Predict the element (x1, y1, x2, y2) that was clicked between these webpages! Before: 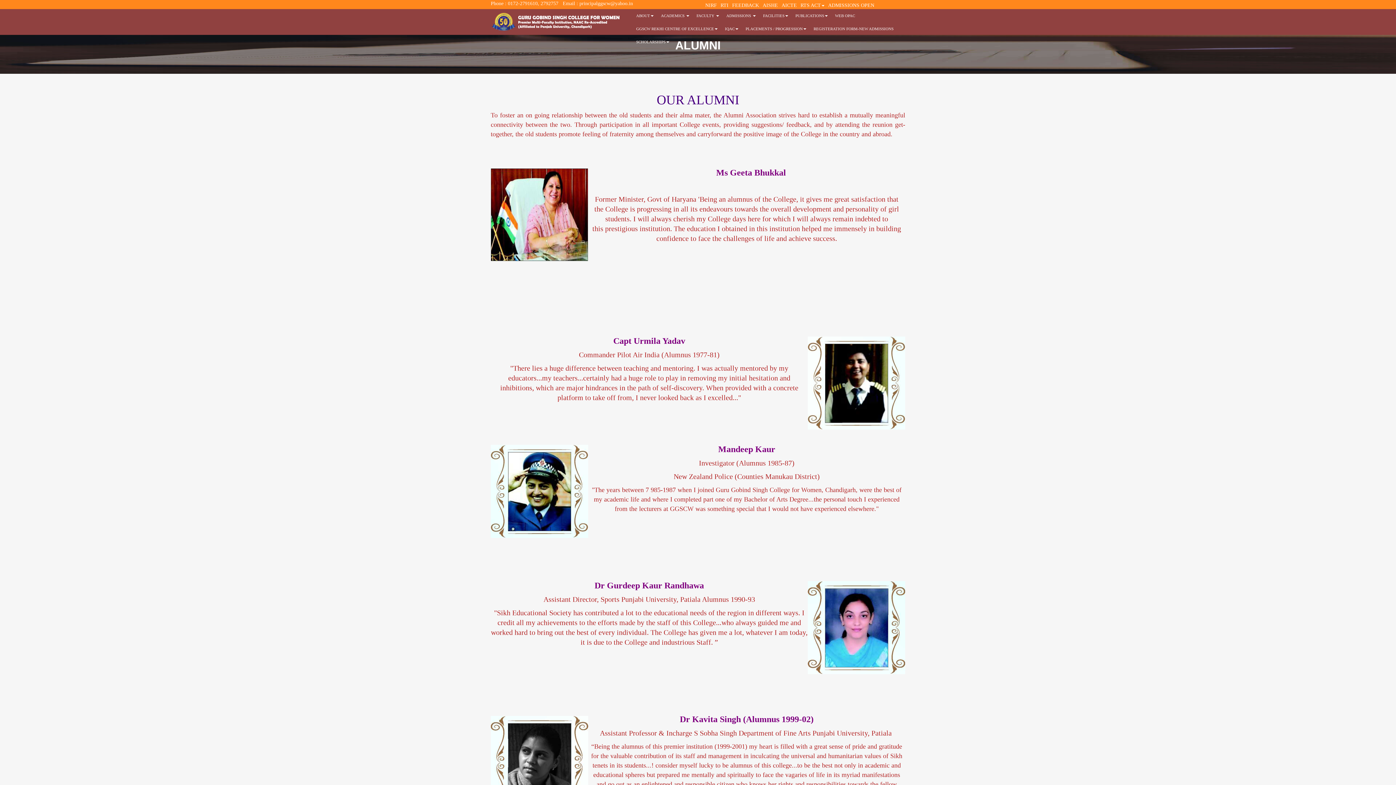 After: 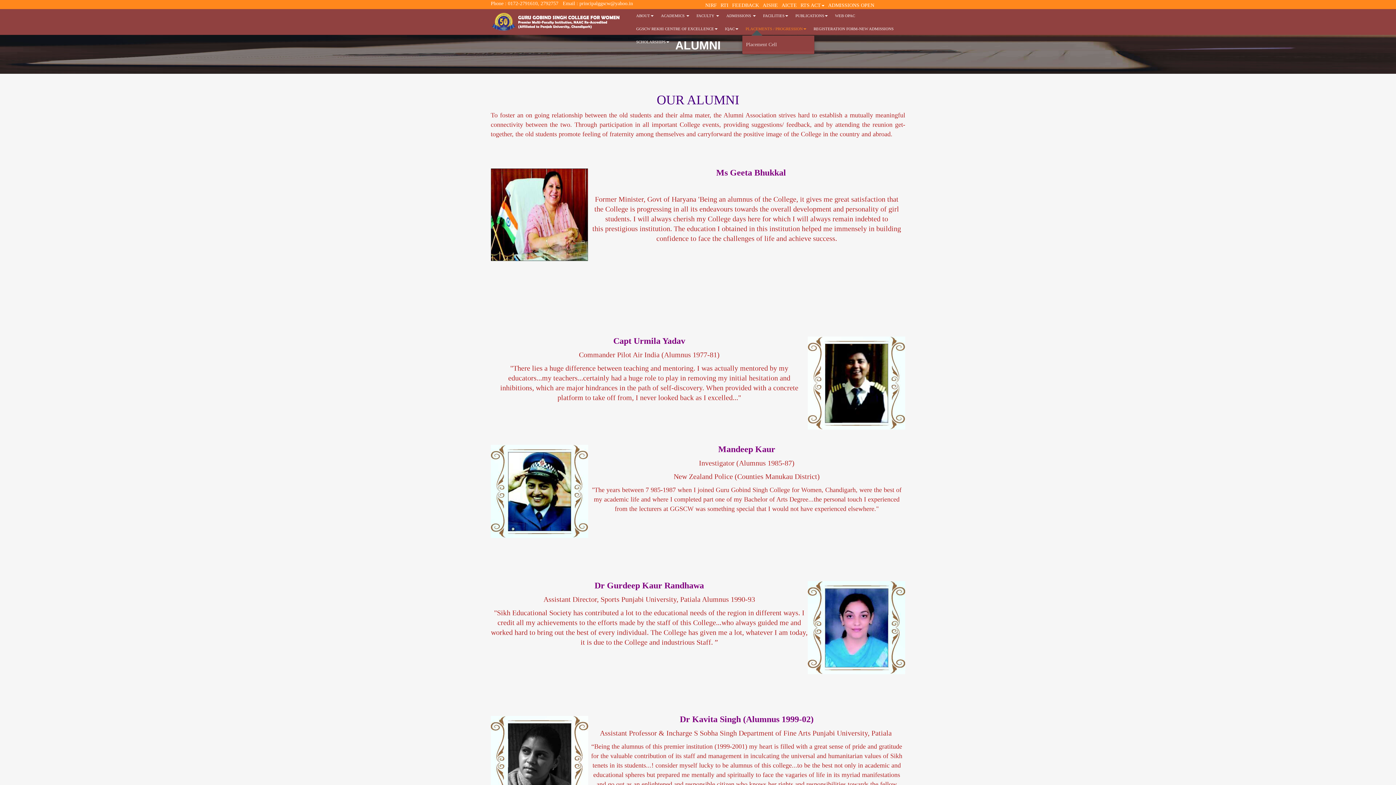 Action: label: PLACEMENTS / PROGRESSION bbox: (742, 22, 810, 35)